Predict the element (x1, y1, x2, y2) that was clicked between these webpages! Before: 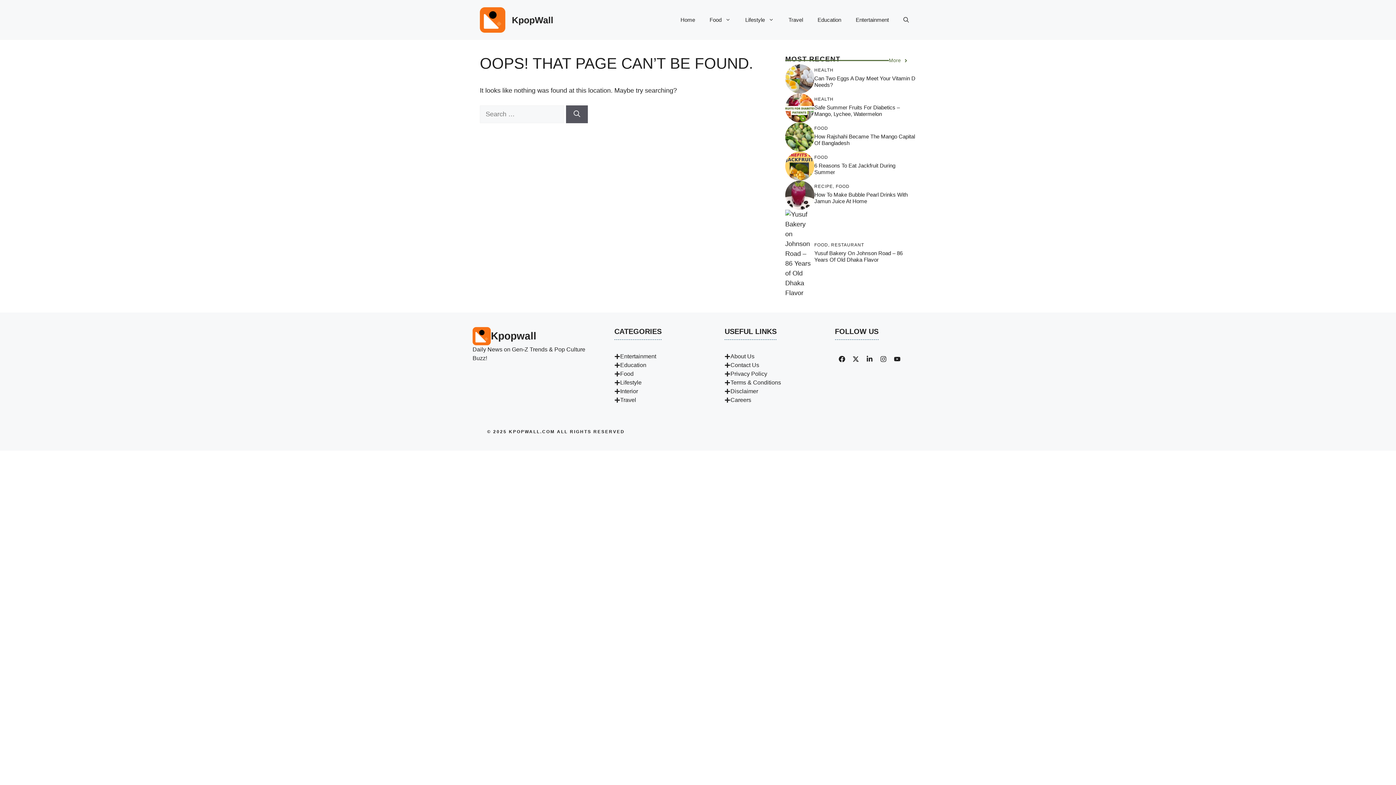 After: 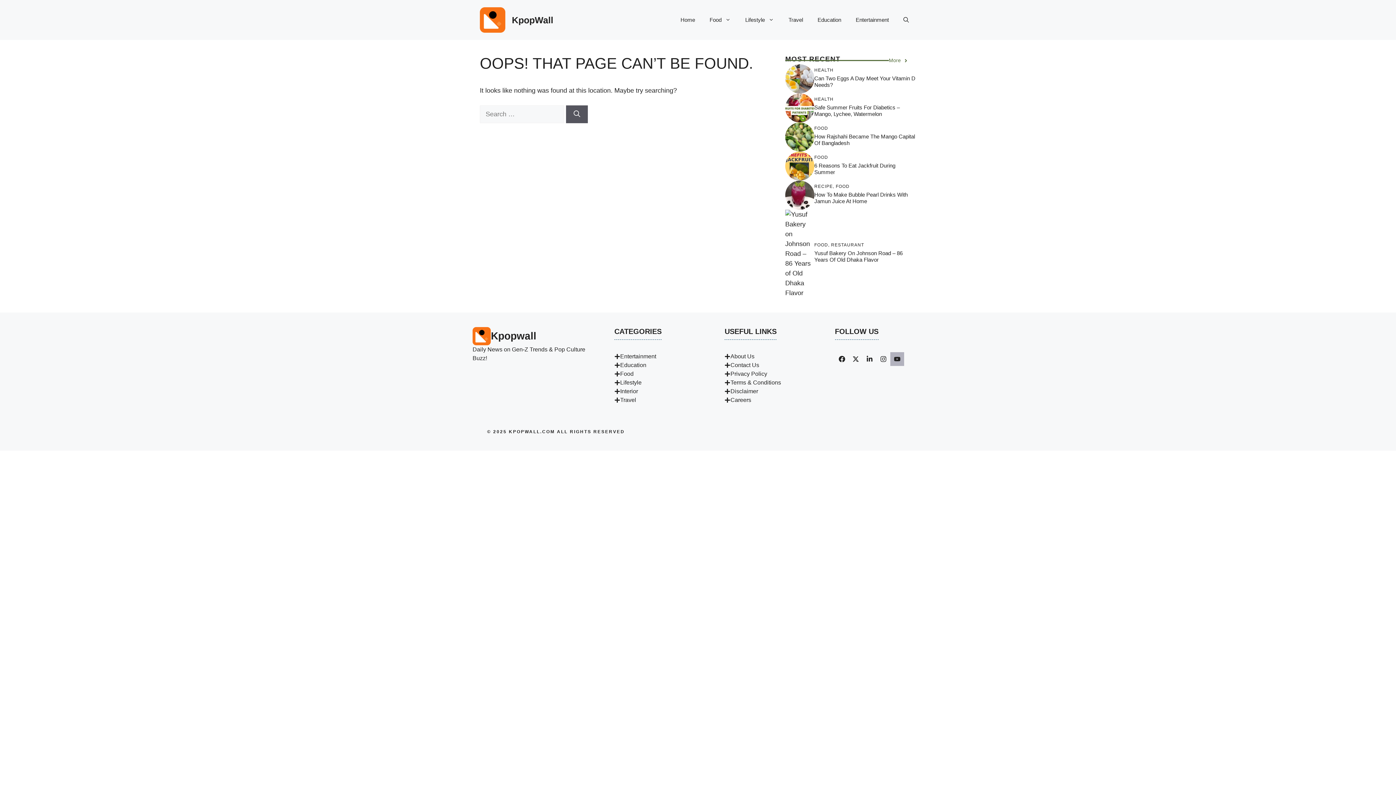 Action: bbox: (890, 352, 904, 366) label: Follow Us on YouTube